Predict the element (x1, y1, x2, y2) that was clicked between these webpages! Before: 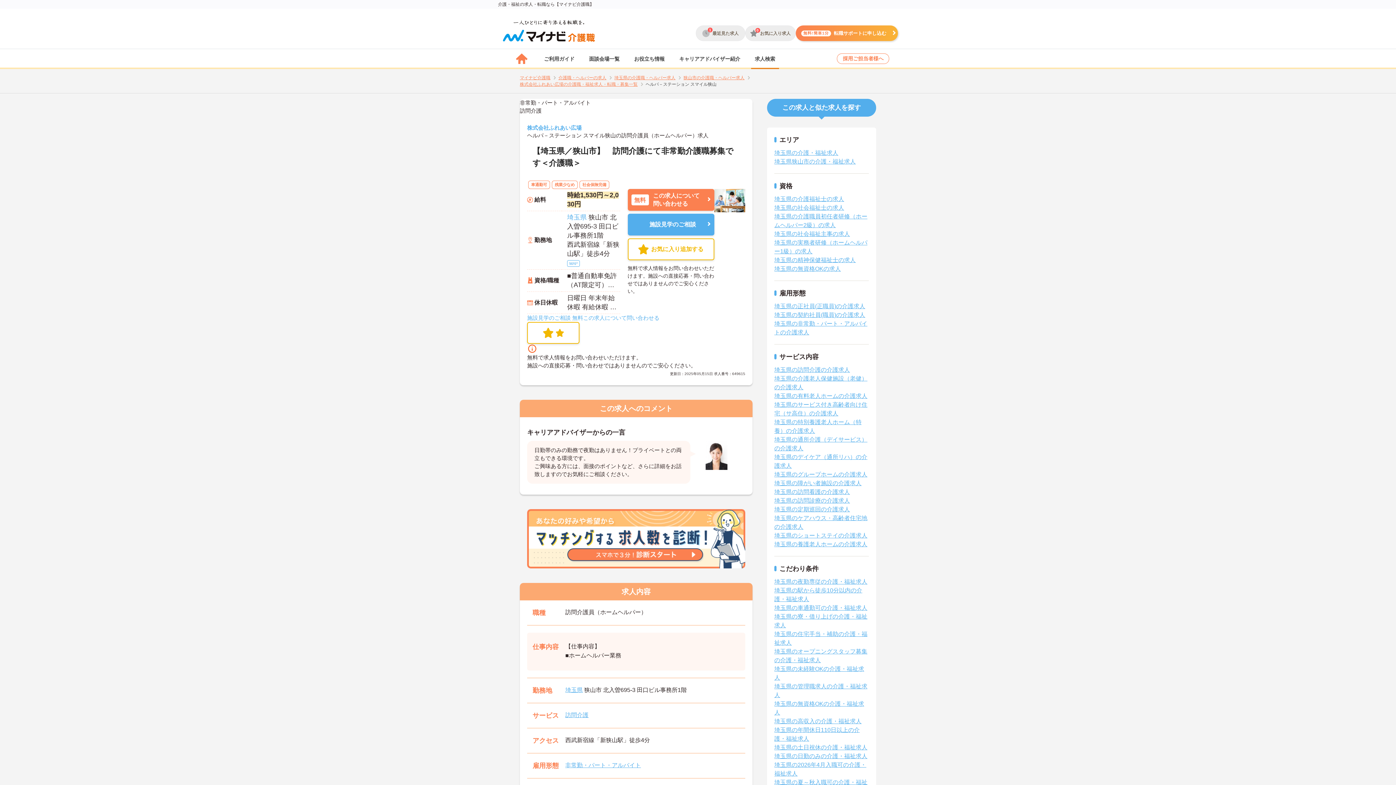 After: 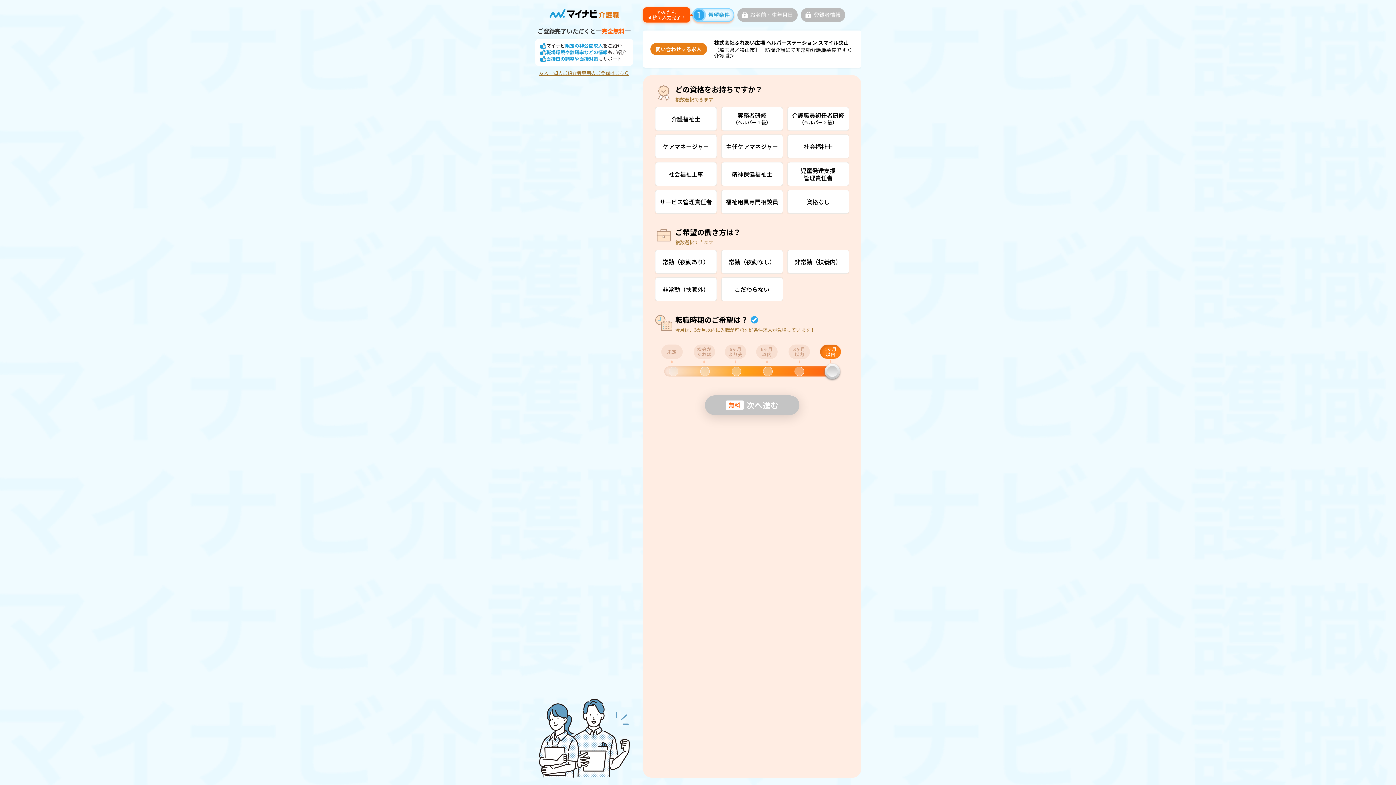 Action: label: 施設見学のご相談 bbox: (527, 314, 570, 321)